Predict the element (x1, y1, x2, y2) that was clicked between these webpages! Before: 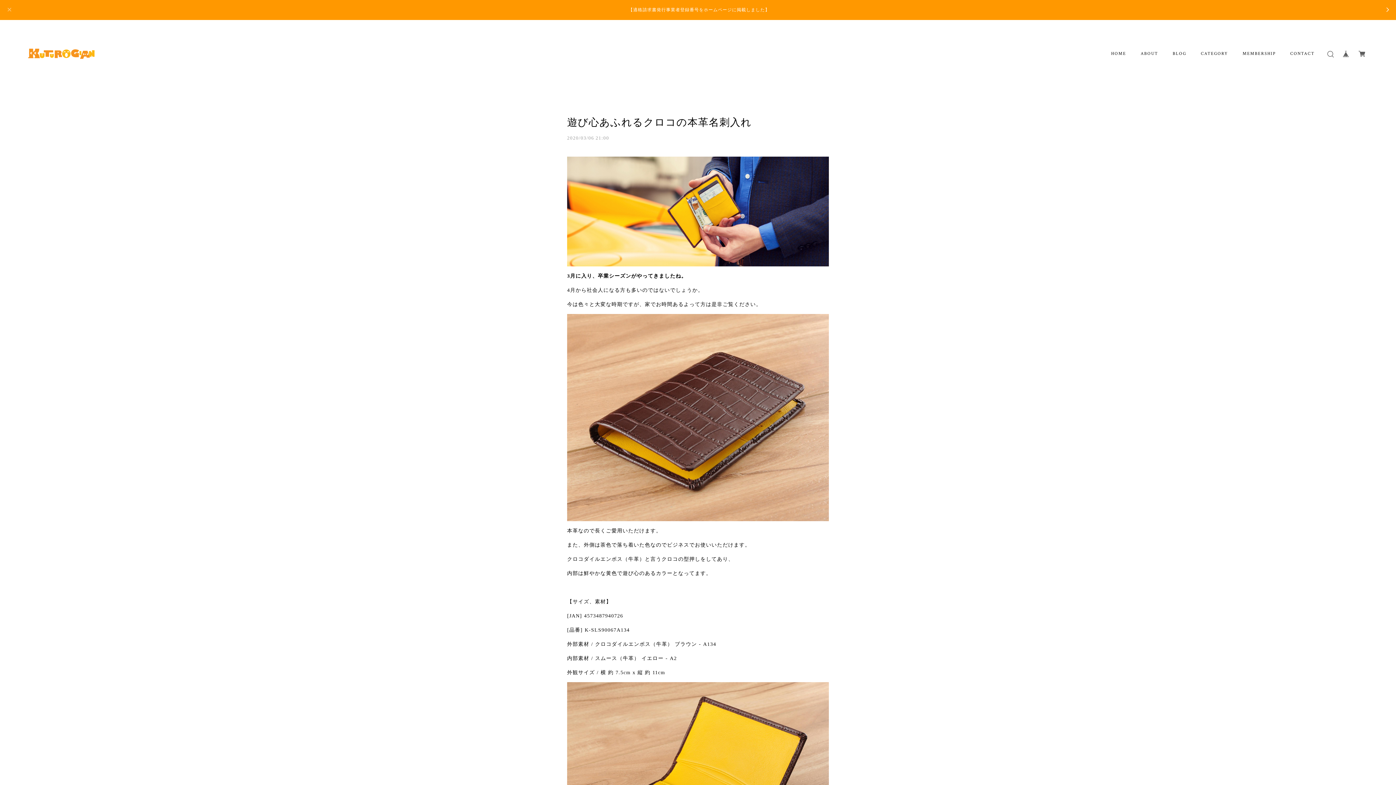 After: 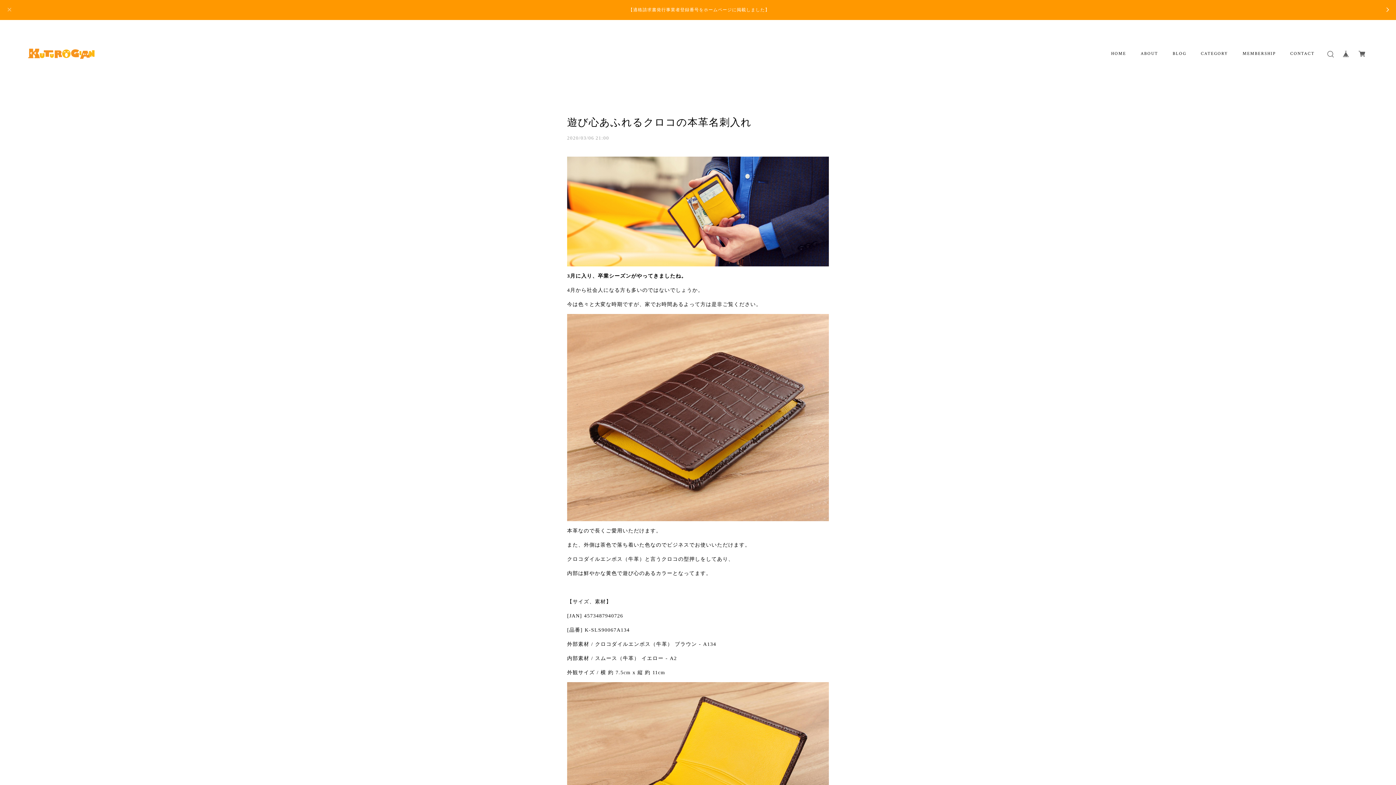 Action: label: 遊び心あふれるクロコの本革名刺入れ bbox: (567, 116, 751, 127)